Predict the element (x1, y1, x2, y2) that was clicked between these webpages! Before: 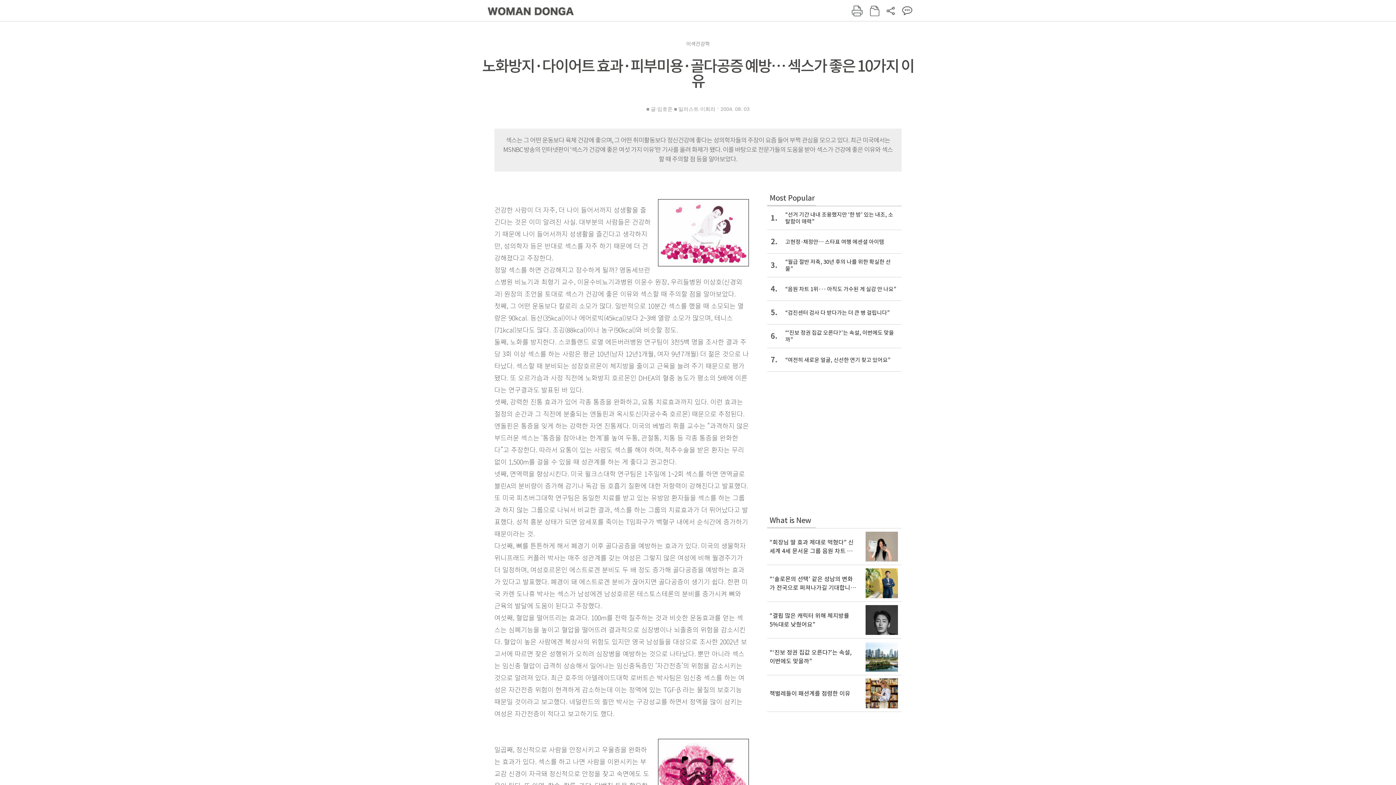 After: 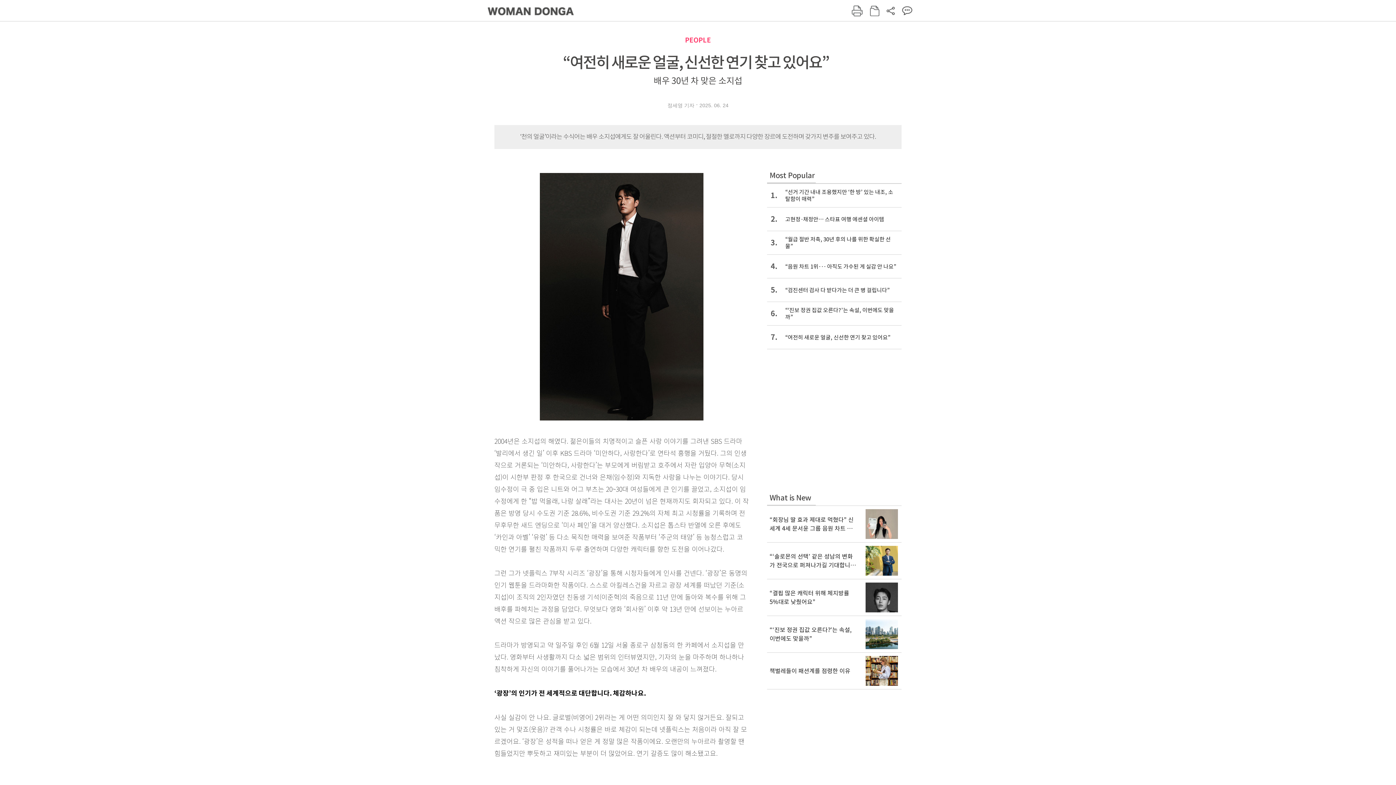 Action: label: 7.
“여전히 새로운 얼굴, 신선한 연기 찾고 있어요”   bbox: (767, 348, 901, 371)